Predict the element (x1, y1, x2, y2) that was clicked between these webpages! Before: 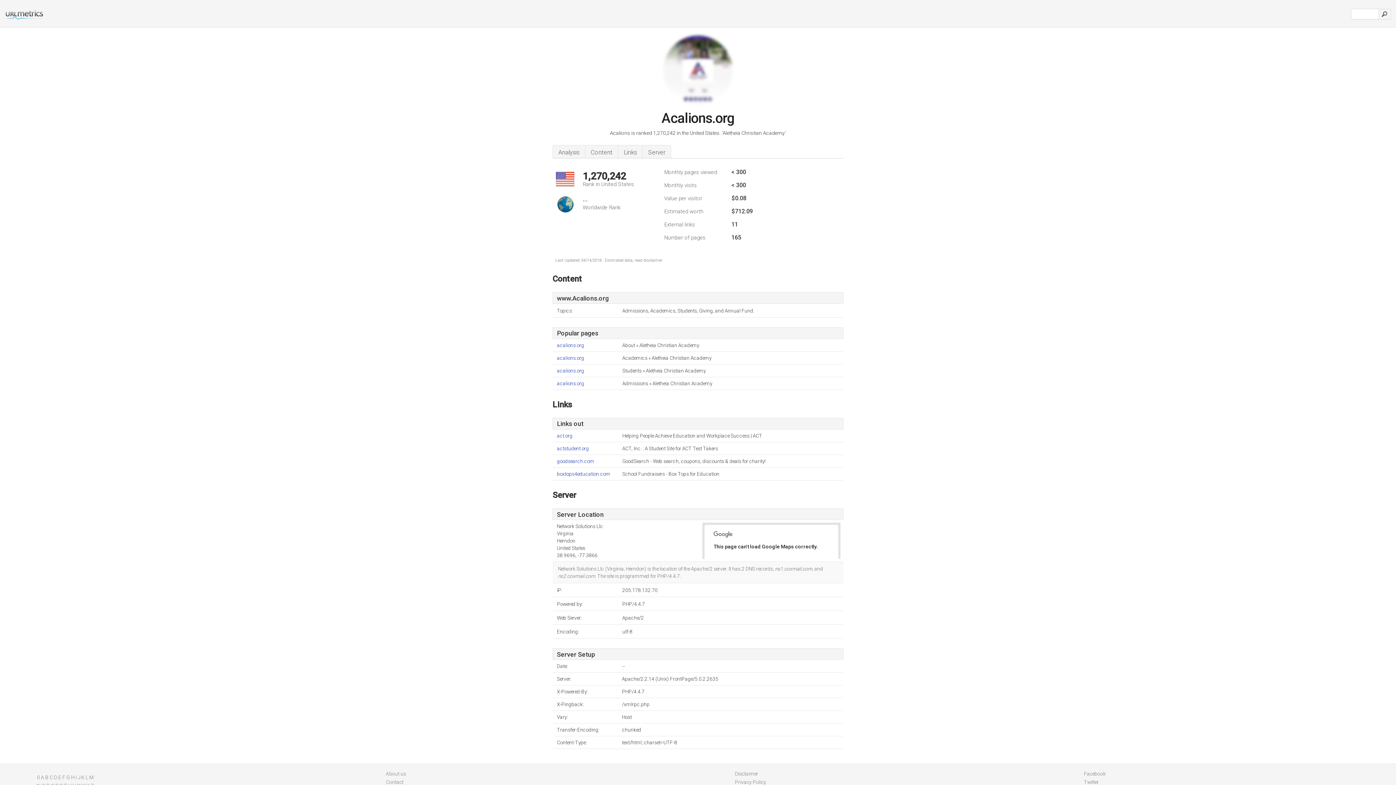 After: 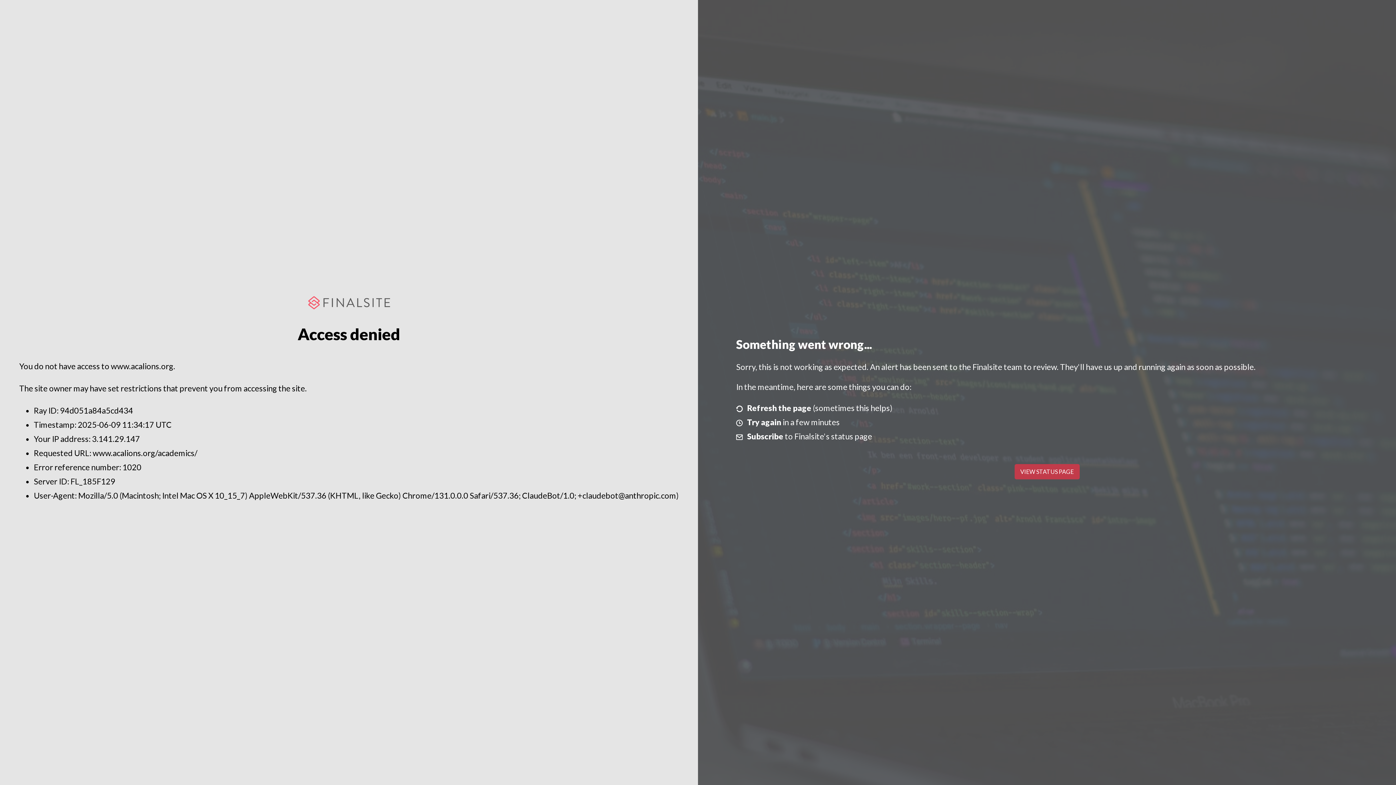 Action: label: acalions.org bbox: (557, 355, 622, 362)